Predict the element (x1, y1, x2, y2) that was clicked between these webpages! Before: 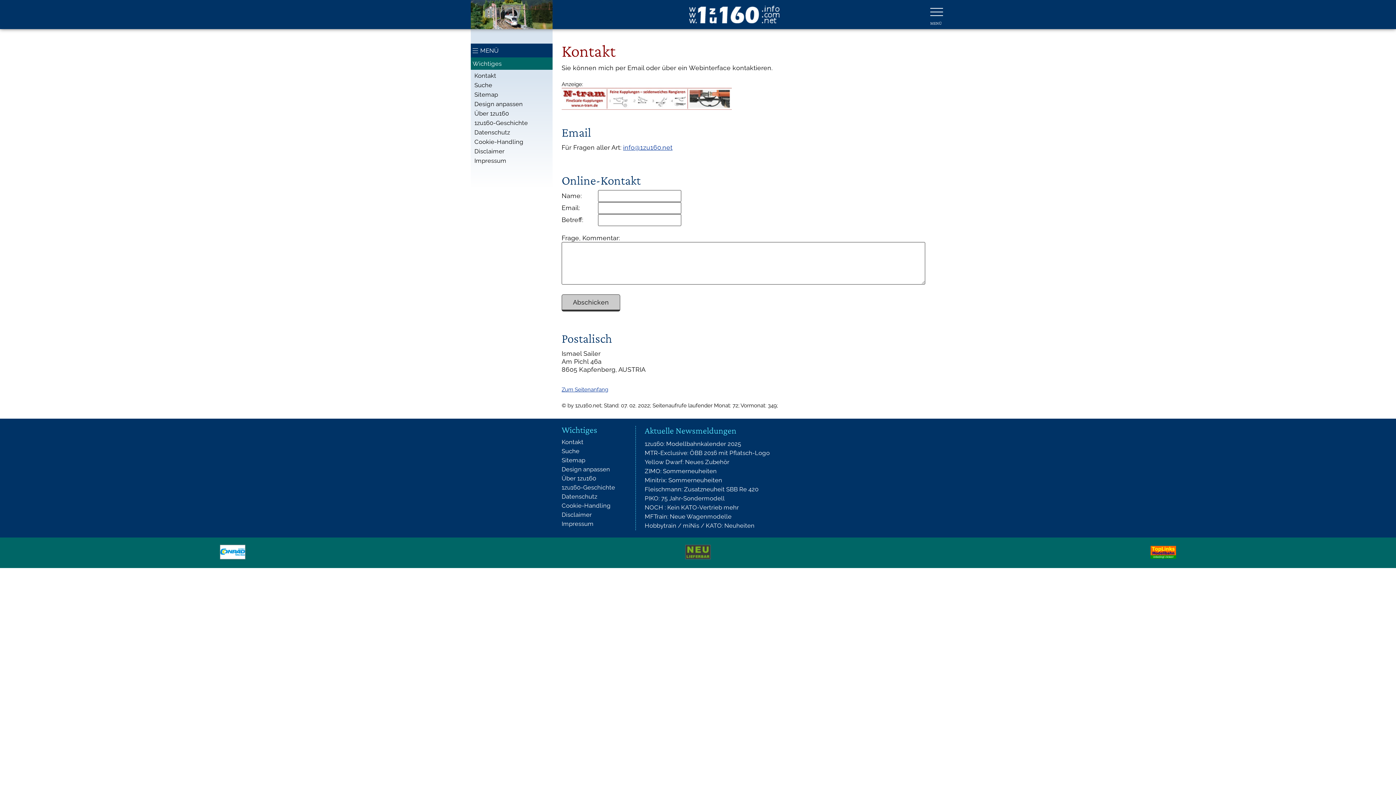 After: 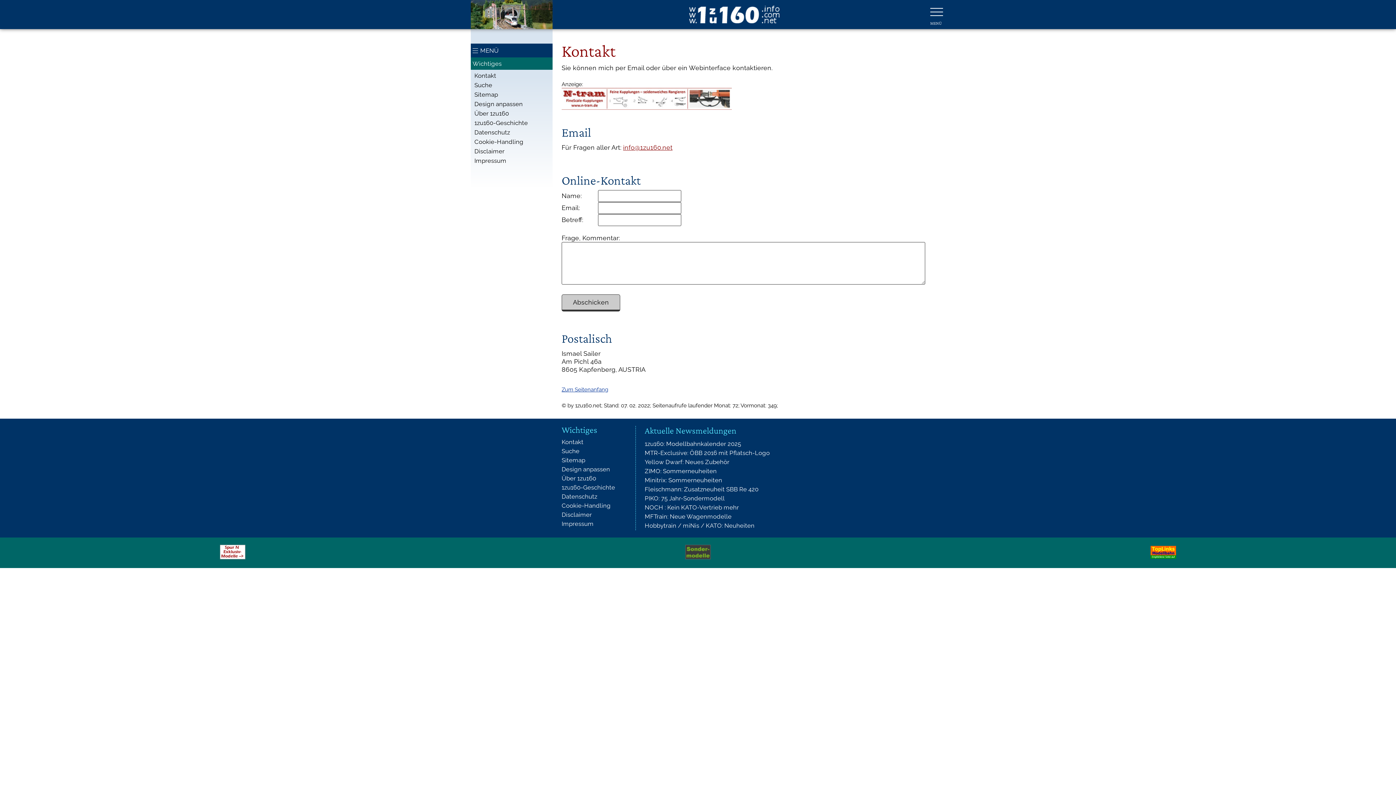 Action: label: info@1zu160.net bbox: (623, 143, 672, 151)